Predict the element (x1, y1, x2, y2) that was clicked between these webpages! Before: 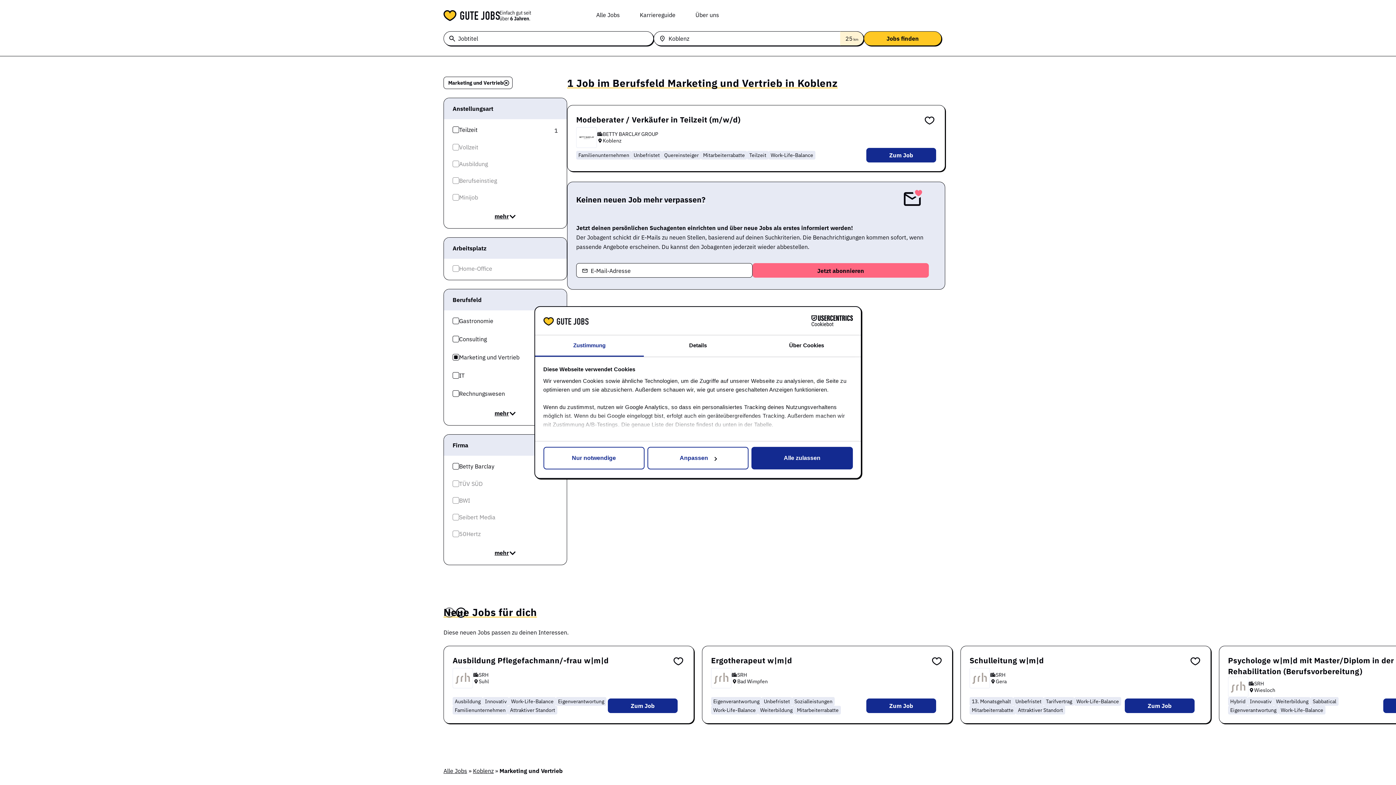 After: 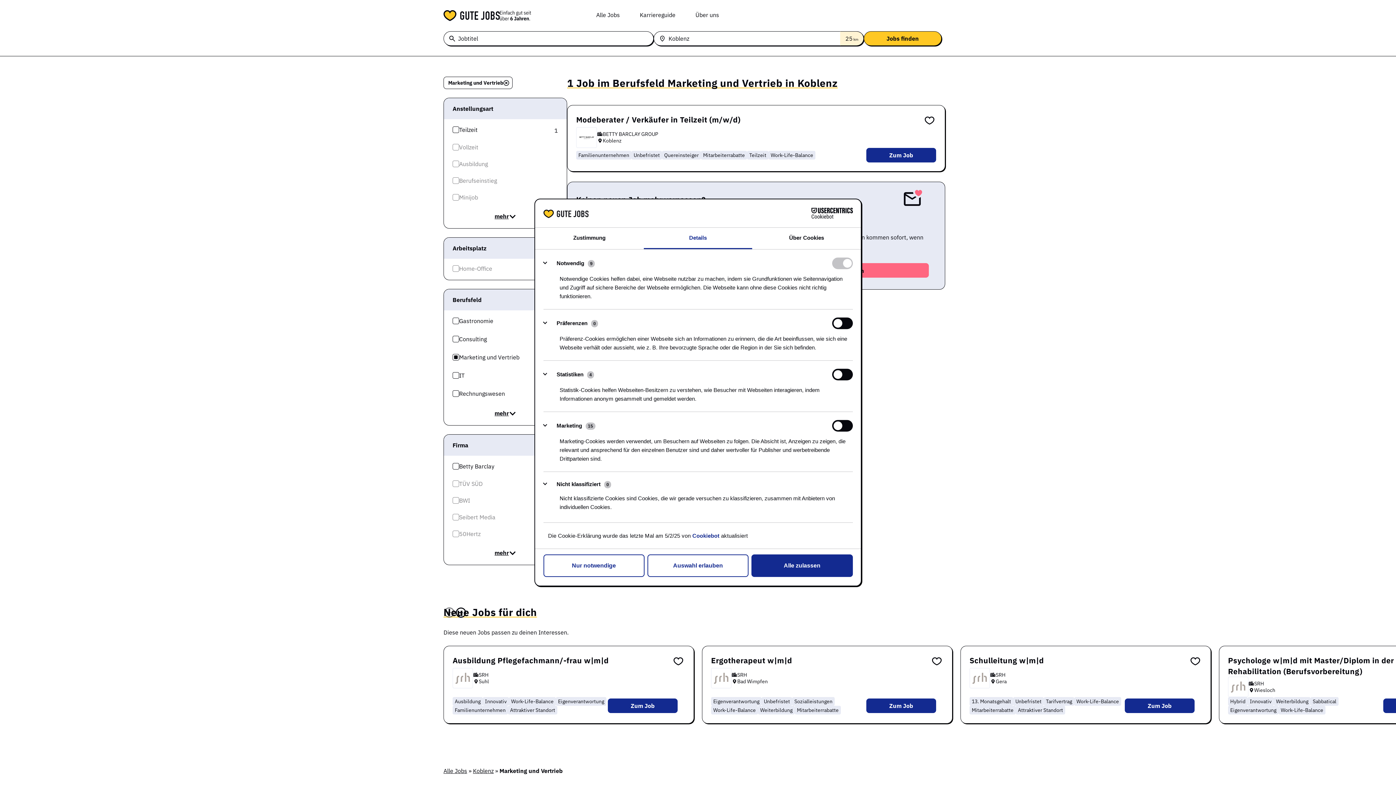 Action: label: Details bbox: (643, 335, 752, 356)